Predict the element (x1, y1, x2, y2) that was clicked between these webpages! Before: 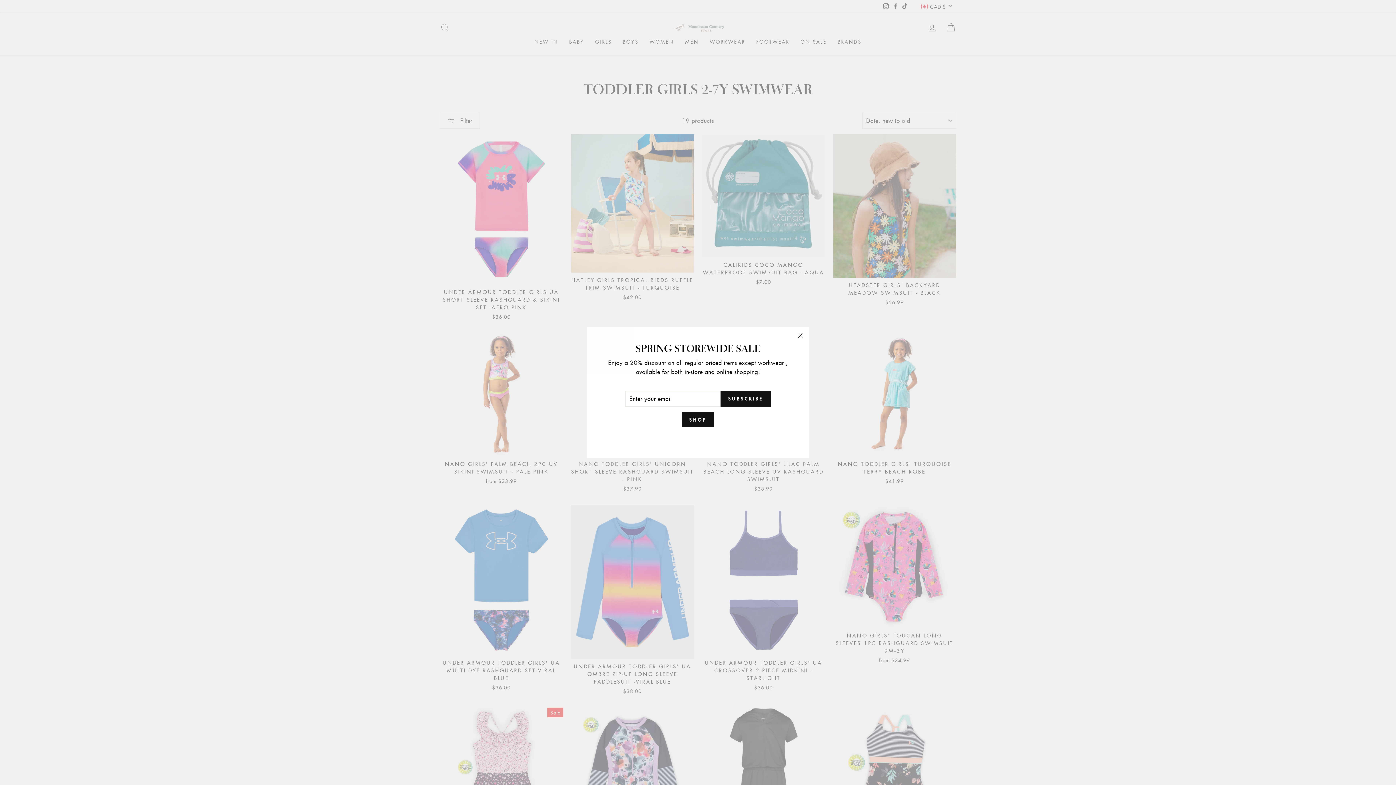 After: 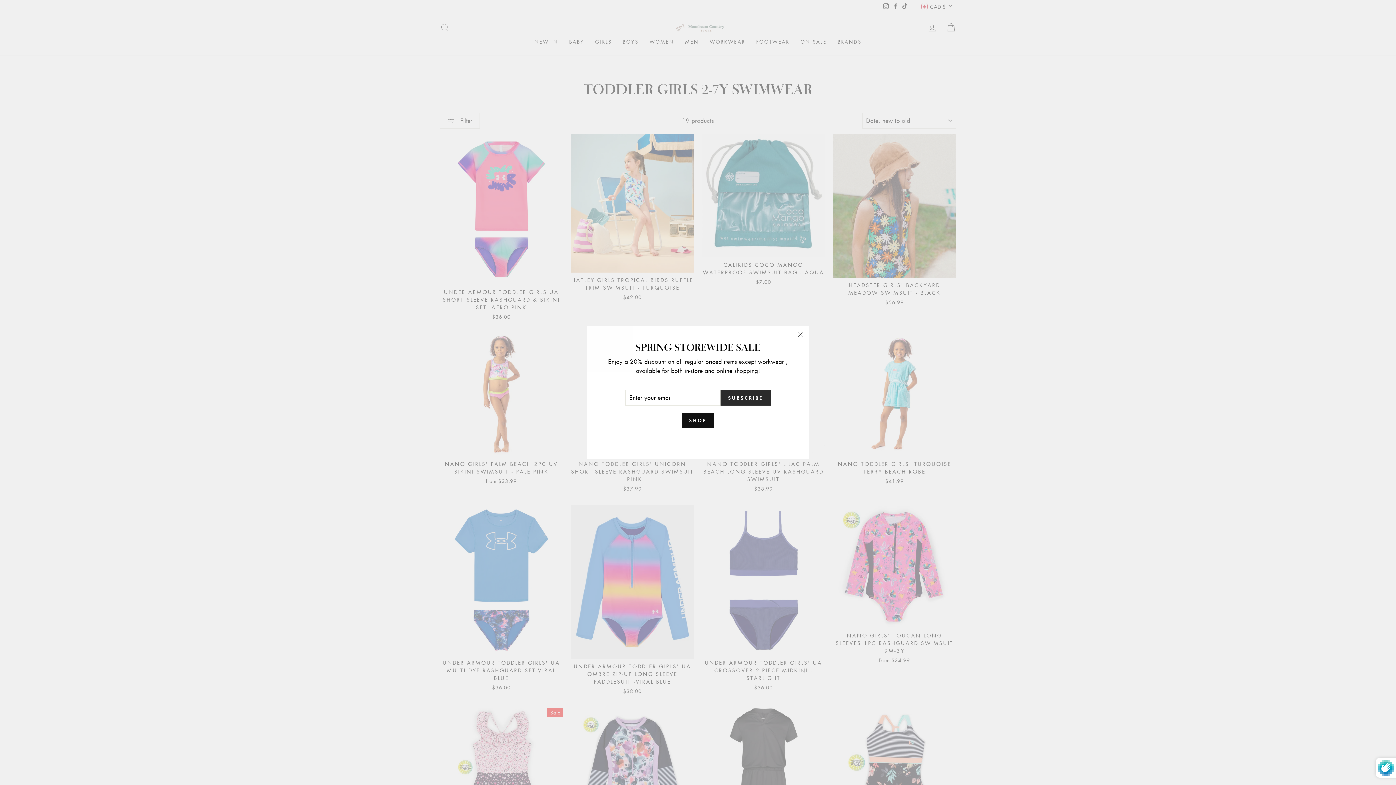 Action: bbox: (720, 391, 770, 406) label: SUBSCRIBE